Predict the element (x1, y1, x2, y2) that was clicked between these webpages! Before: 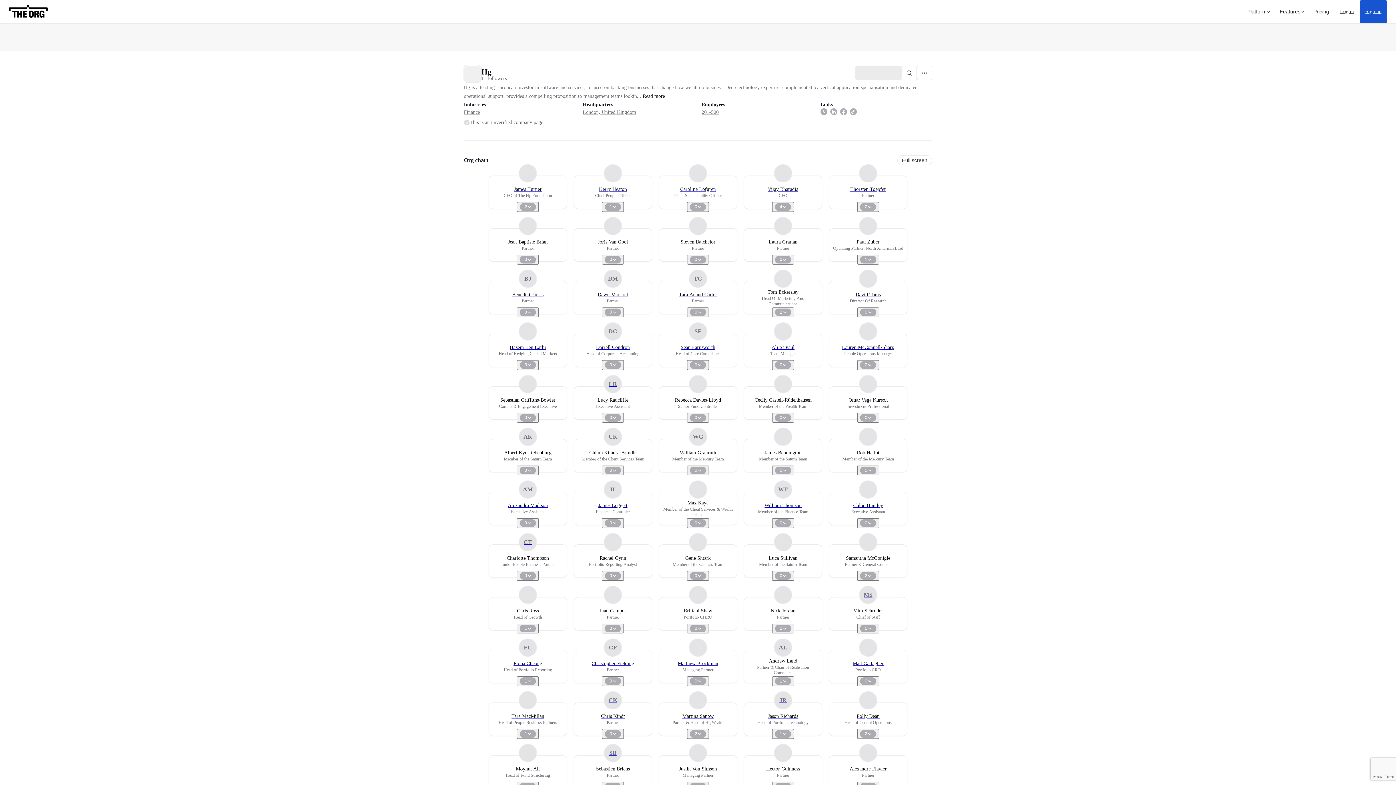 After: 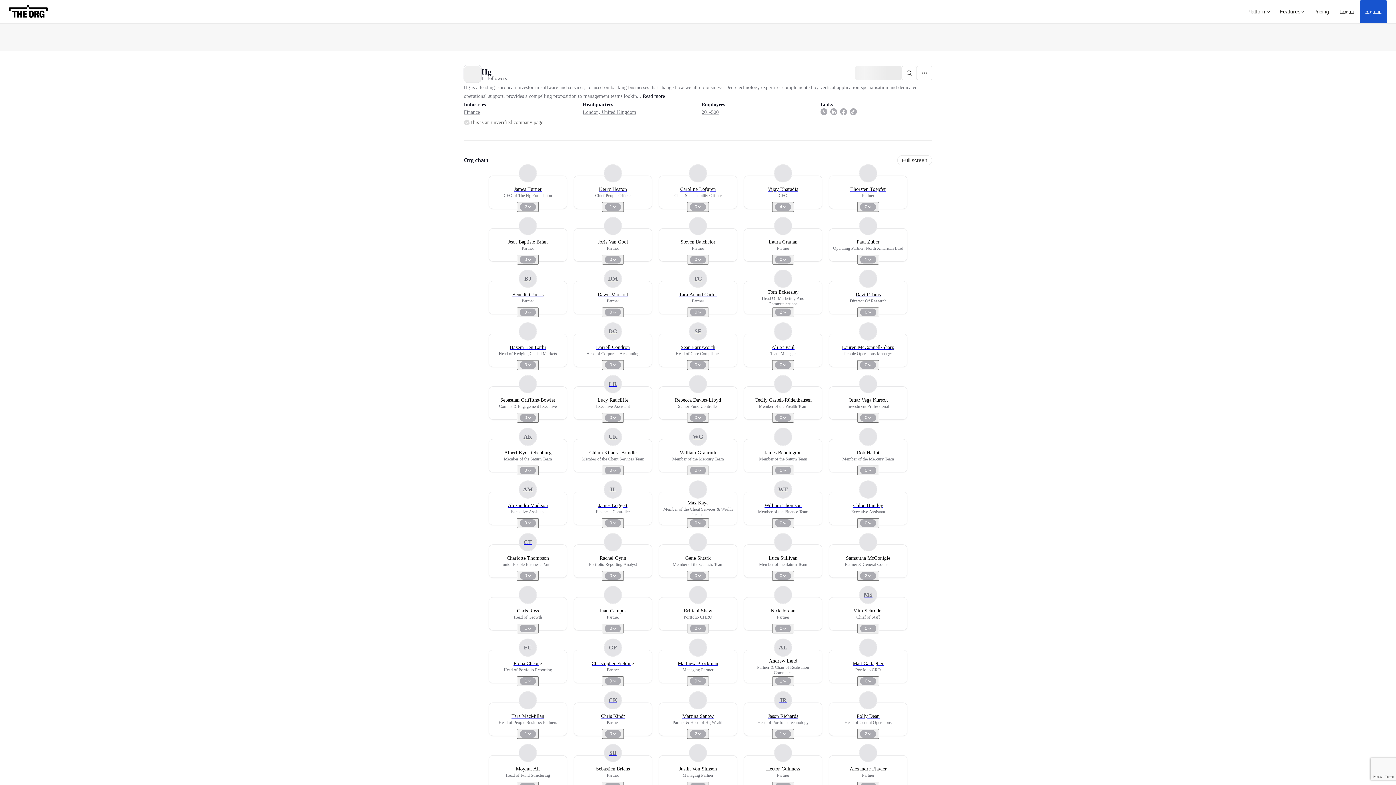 Action: label: Tom Eckersley
Head Of Marketing And Communications bbox: (744, 281, 822, 314)